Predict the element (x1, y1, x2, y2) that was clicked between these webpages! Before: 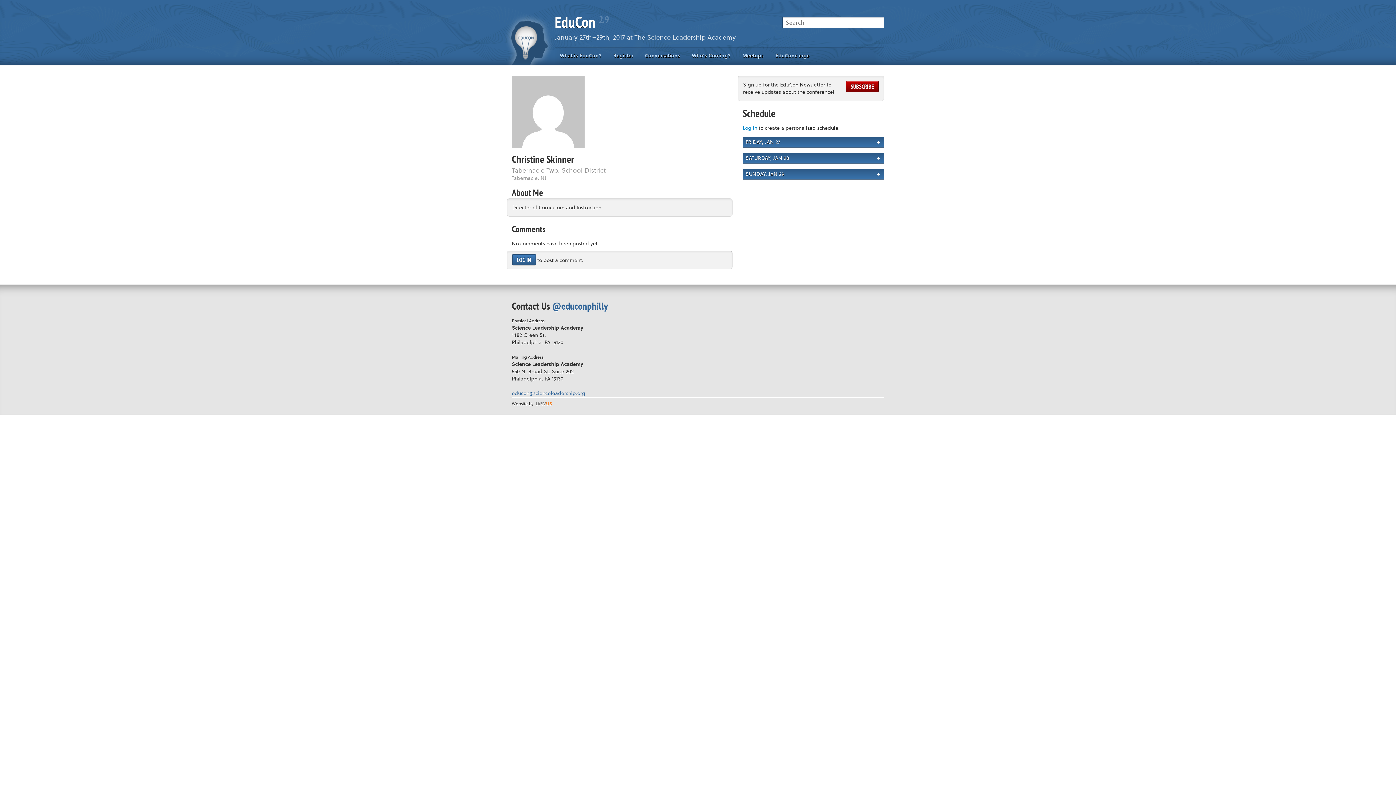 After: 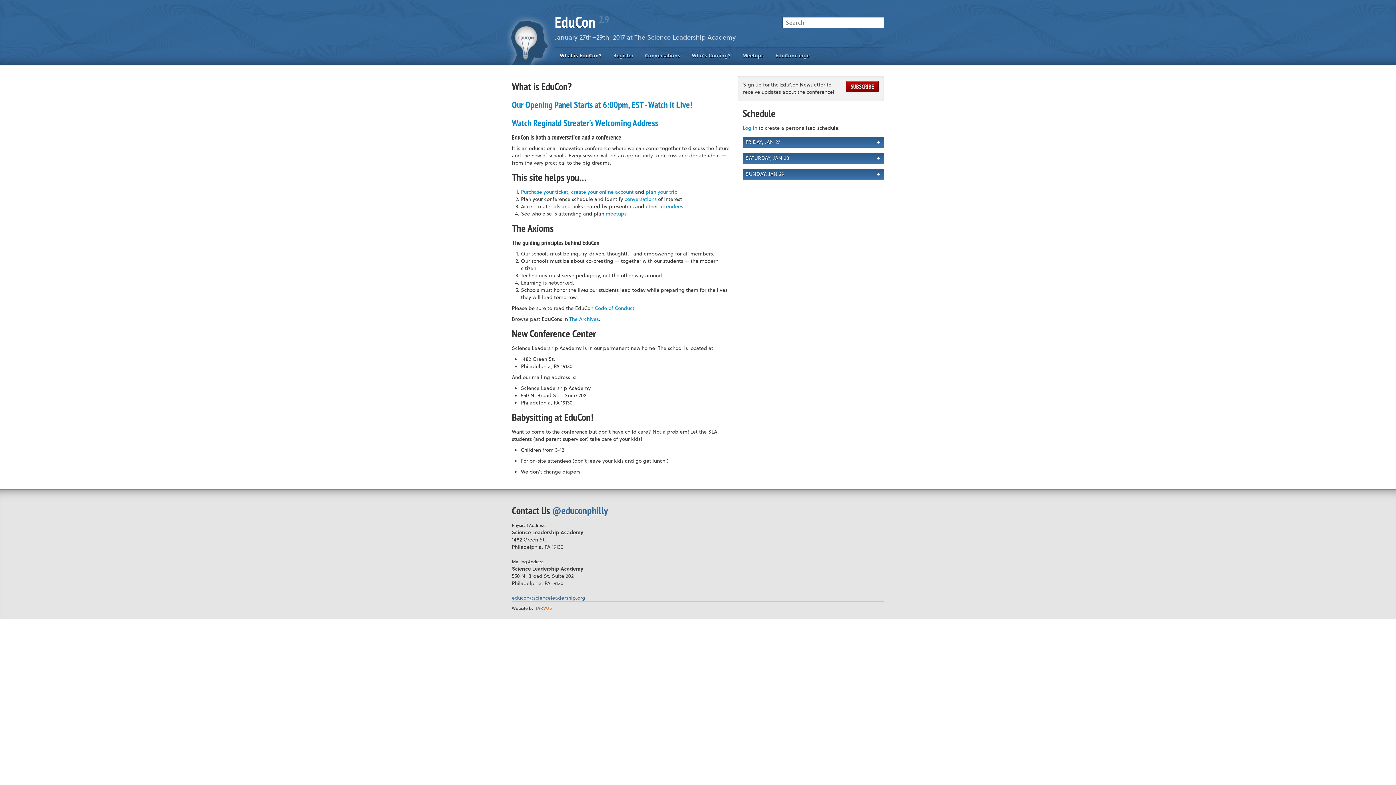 Action: label: What is EduCon? bbox: (554, 47, 606, 63)